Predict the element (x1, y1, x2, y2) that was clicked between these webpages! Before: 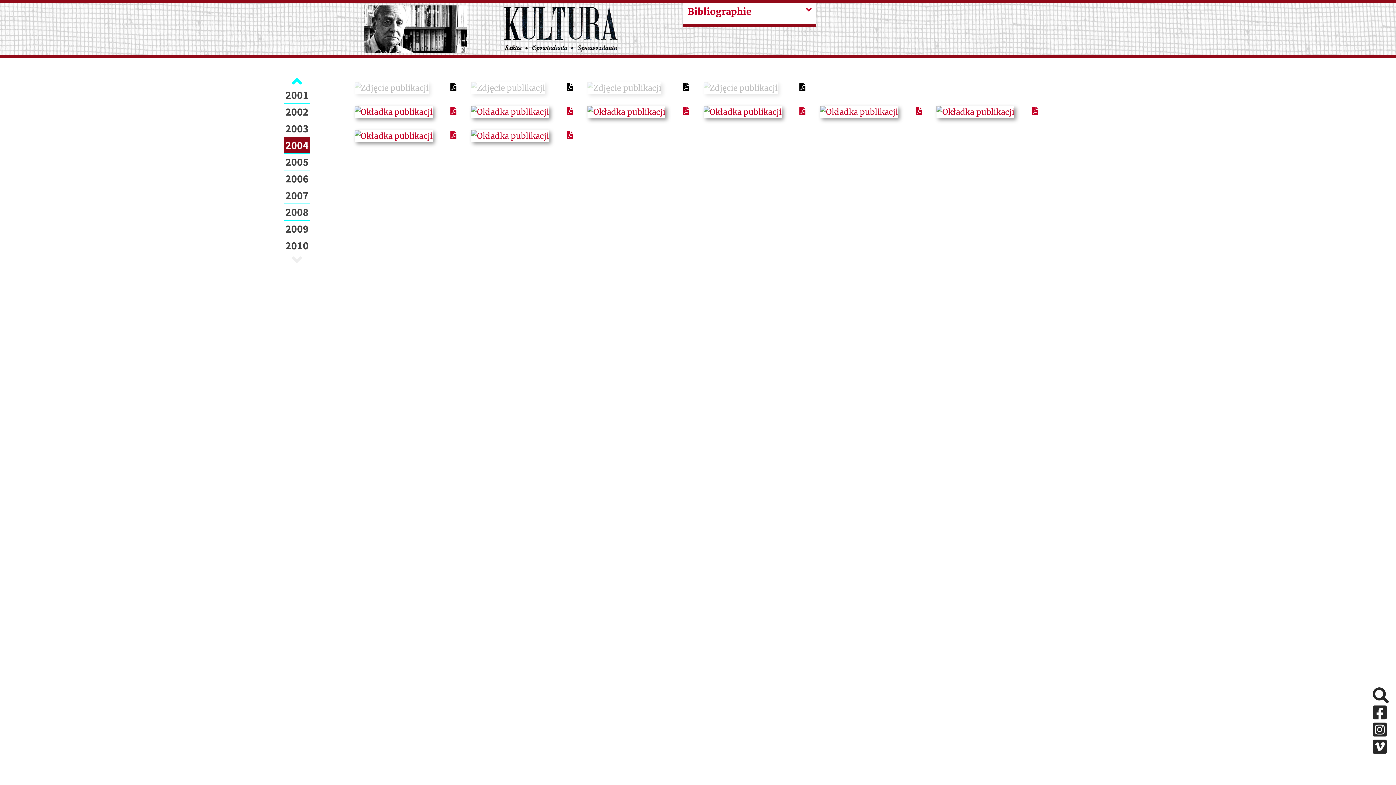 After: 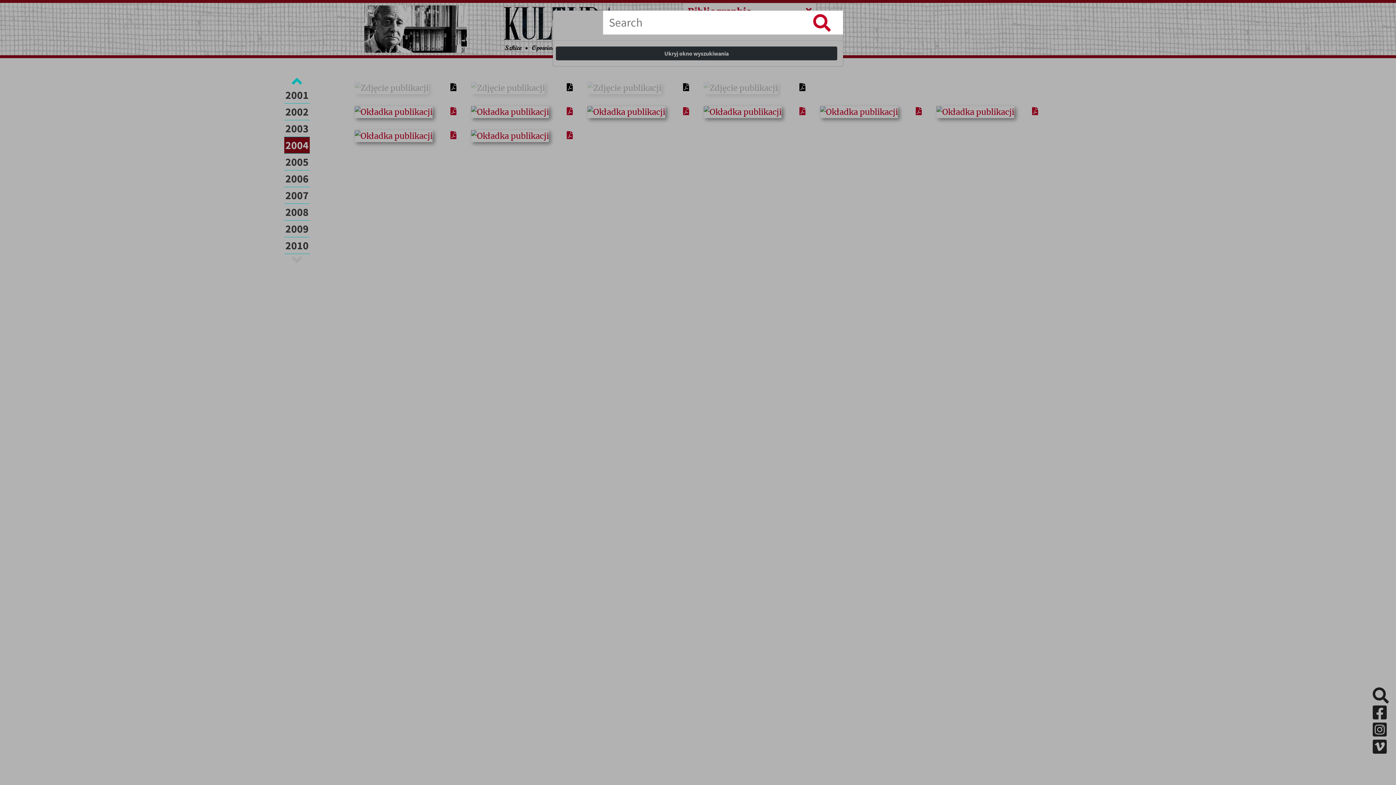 Action: bbox: (1373, 688, 1389, 705)